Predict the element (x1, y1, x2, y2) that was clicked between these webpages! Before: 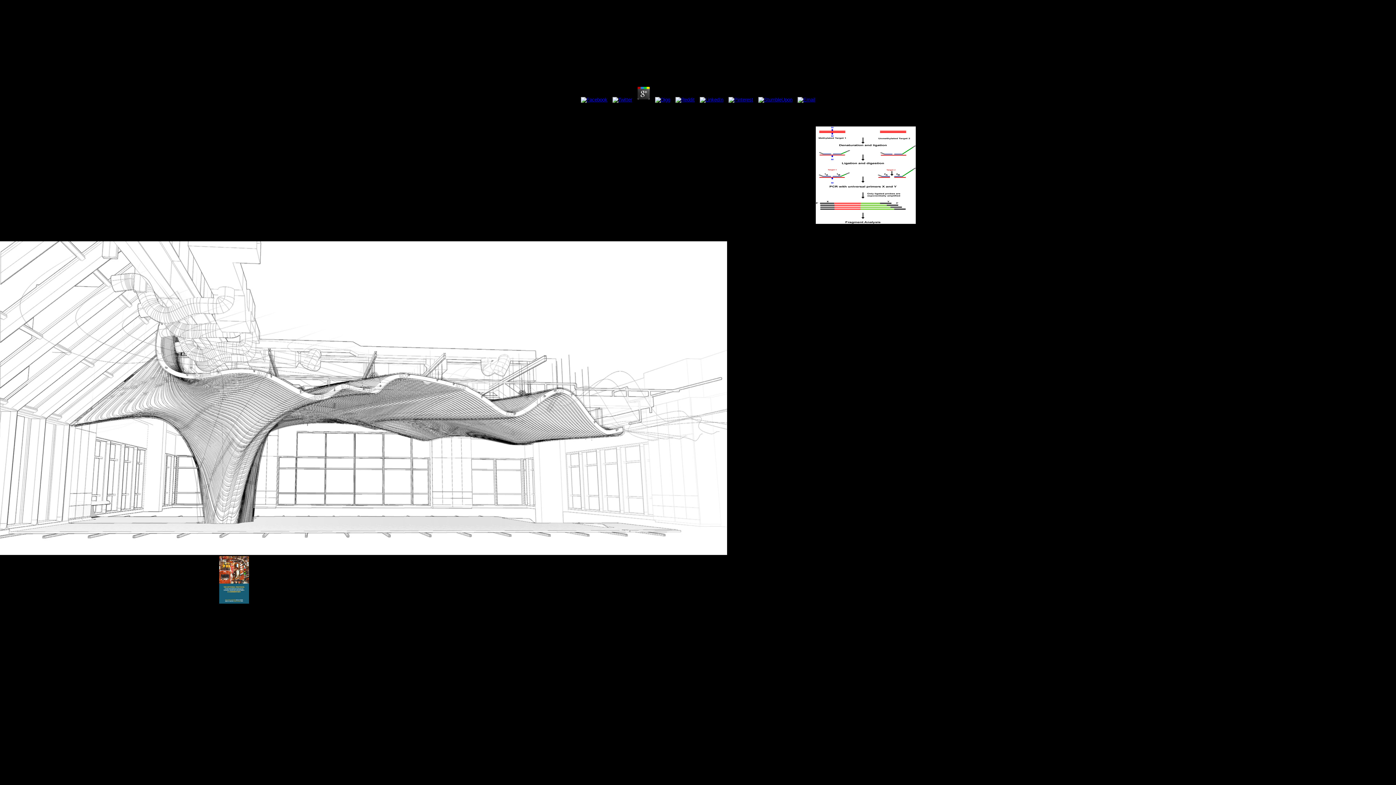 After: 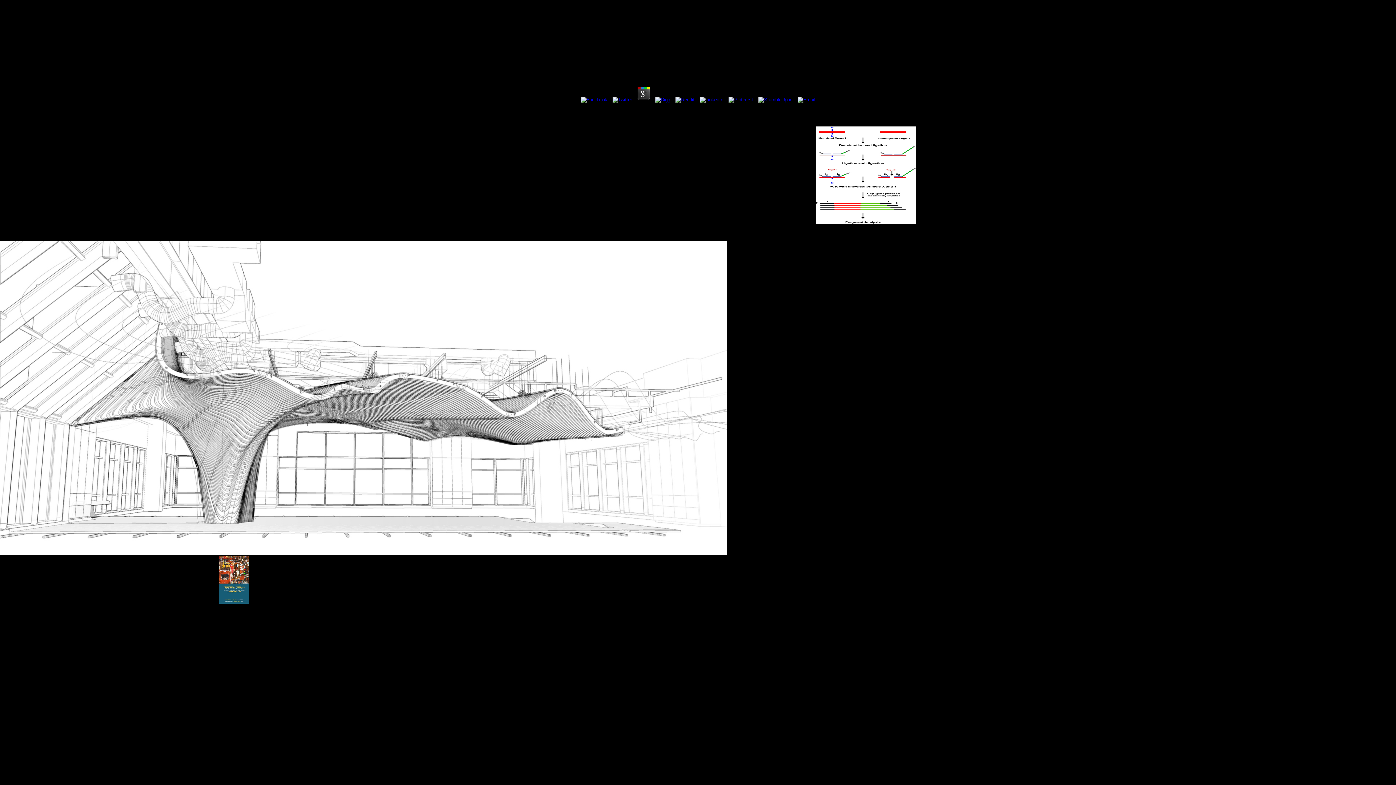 Action: bbox: (653, 97, 672, 102)